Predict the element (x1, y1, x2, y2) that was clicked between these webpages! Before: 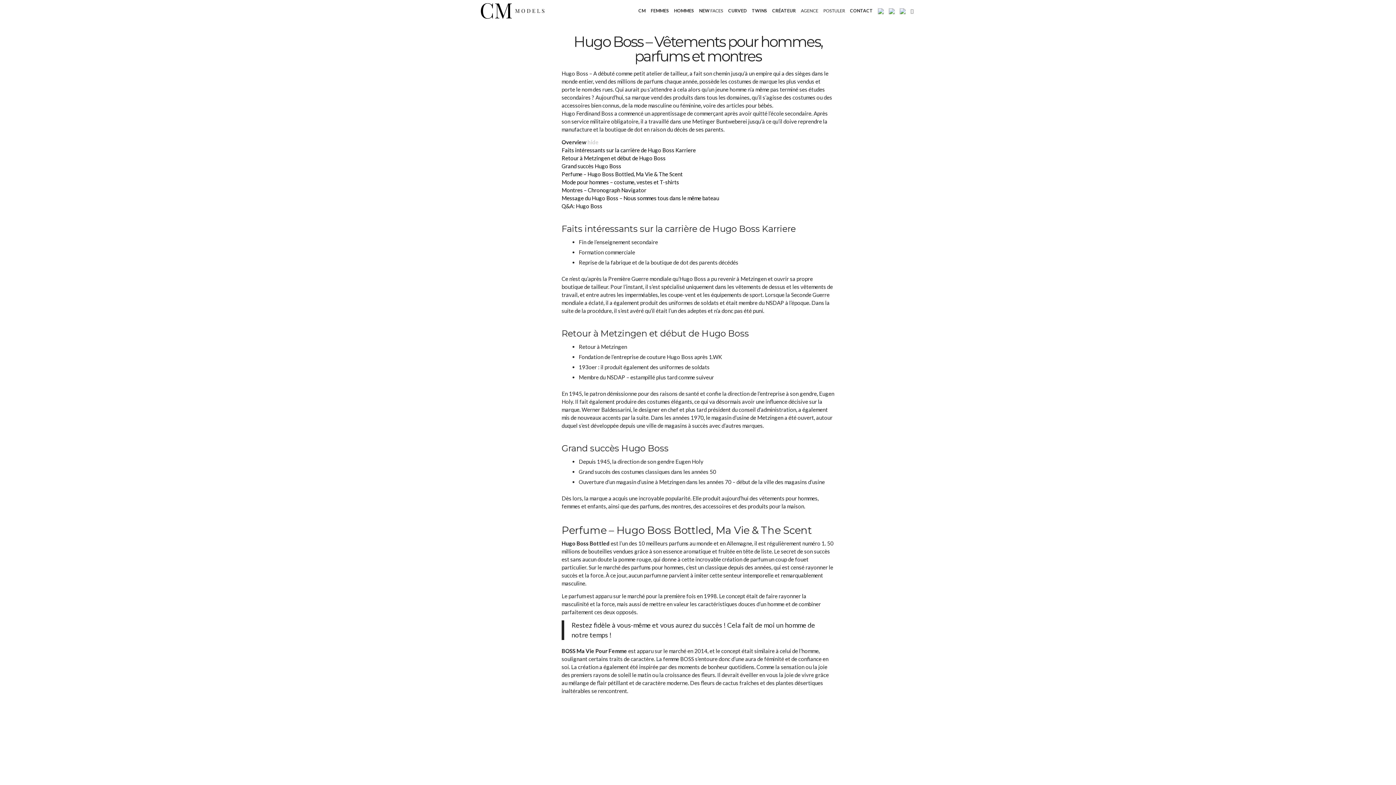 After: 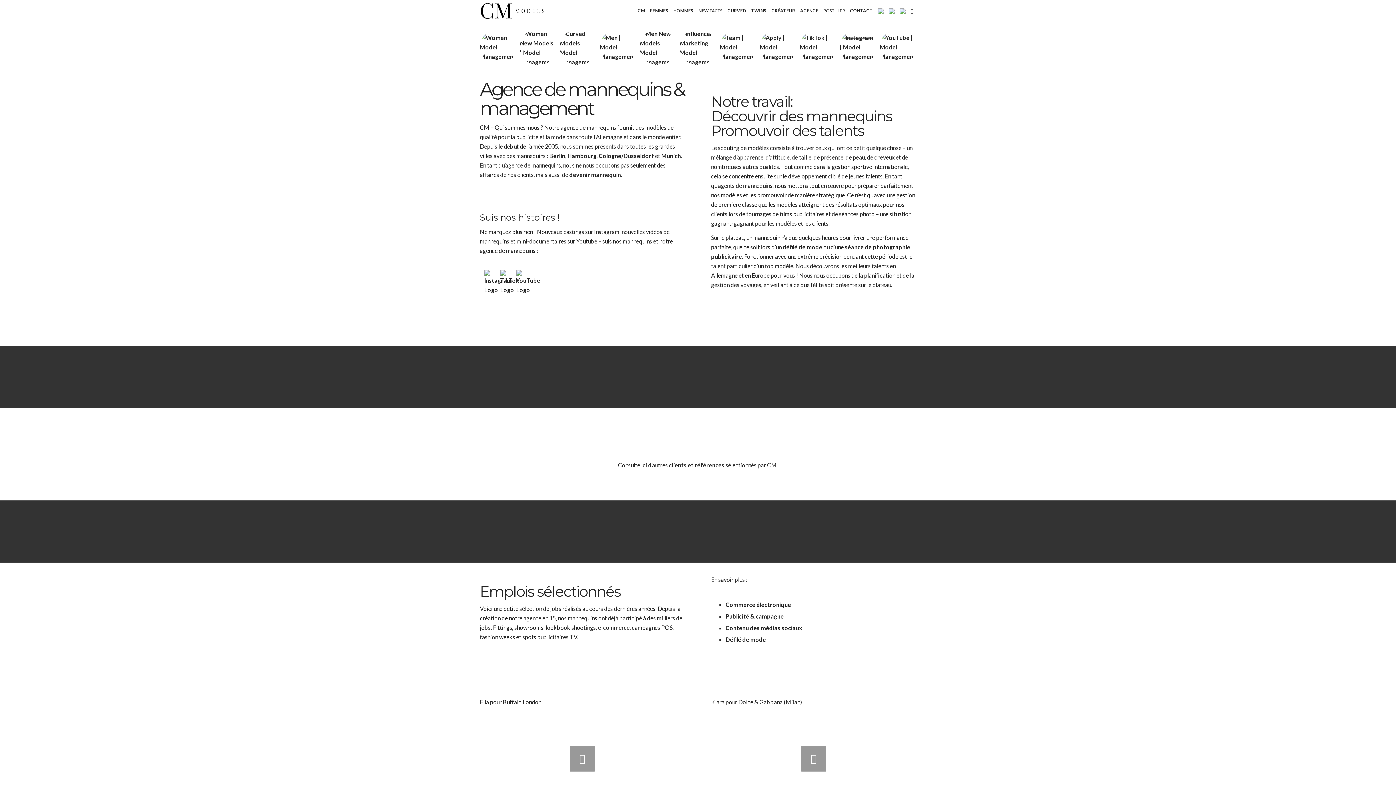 Action: bbox: (798, 0, 821, 21) label: AGENCE